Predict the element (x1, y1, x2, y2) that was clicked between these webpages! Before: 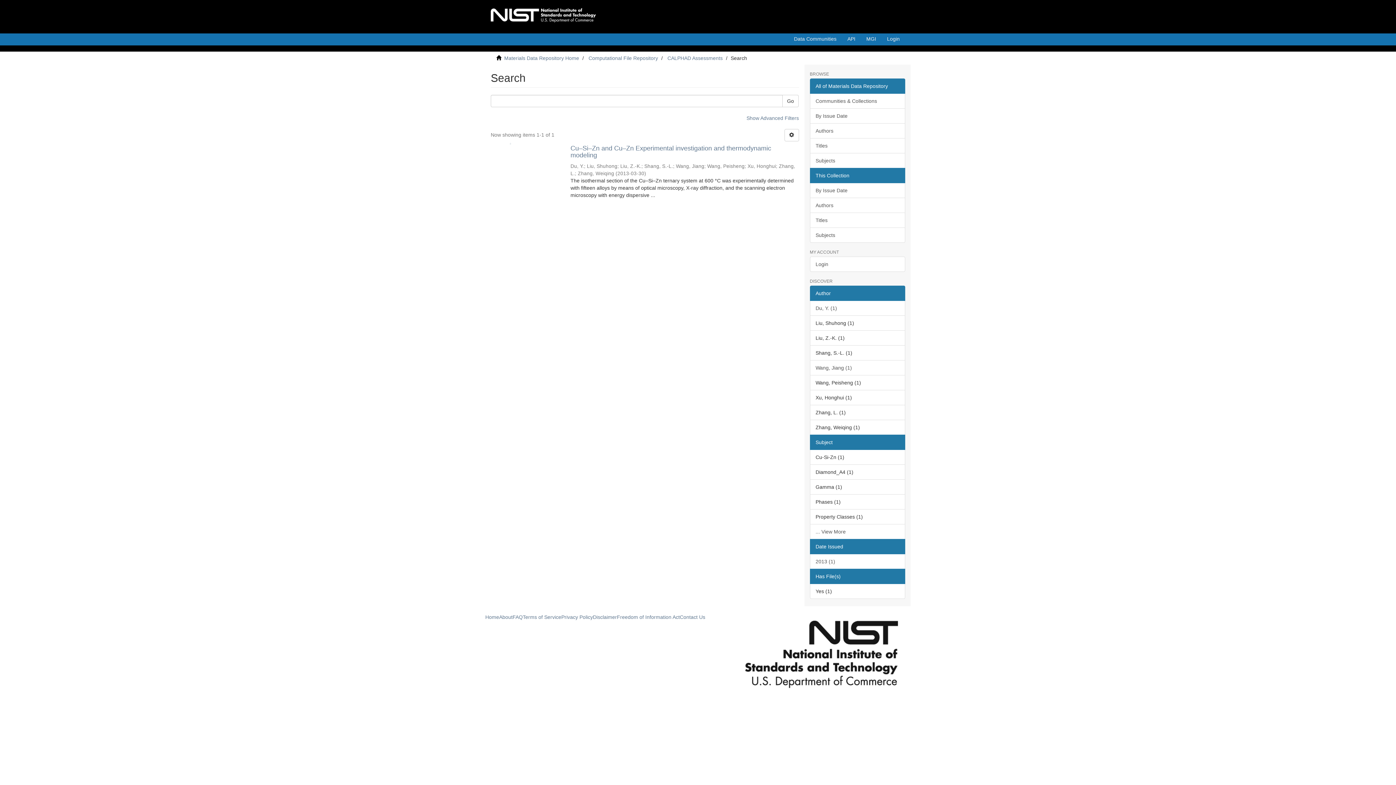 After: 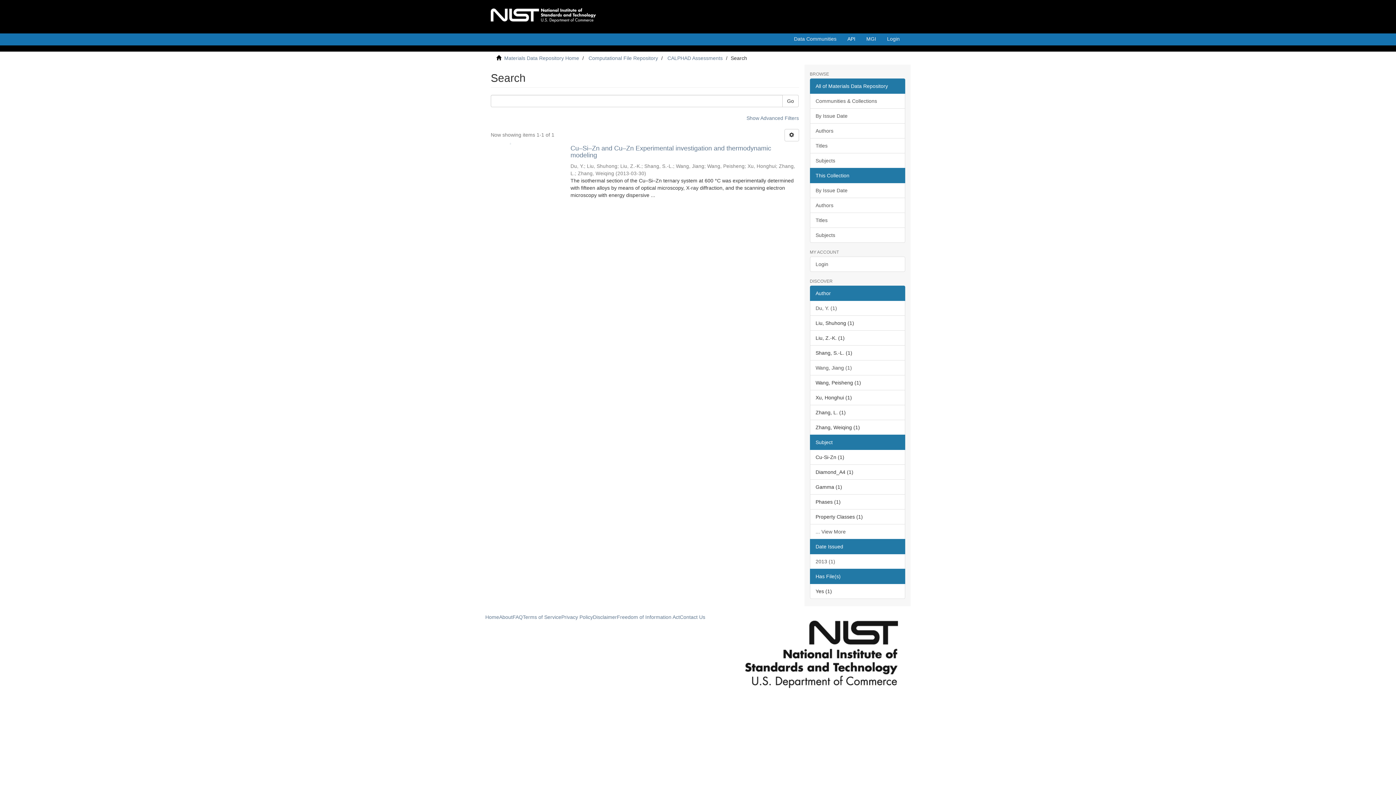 Action: bbox: (842, 33, 861, 48) label: API